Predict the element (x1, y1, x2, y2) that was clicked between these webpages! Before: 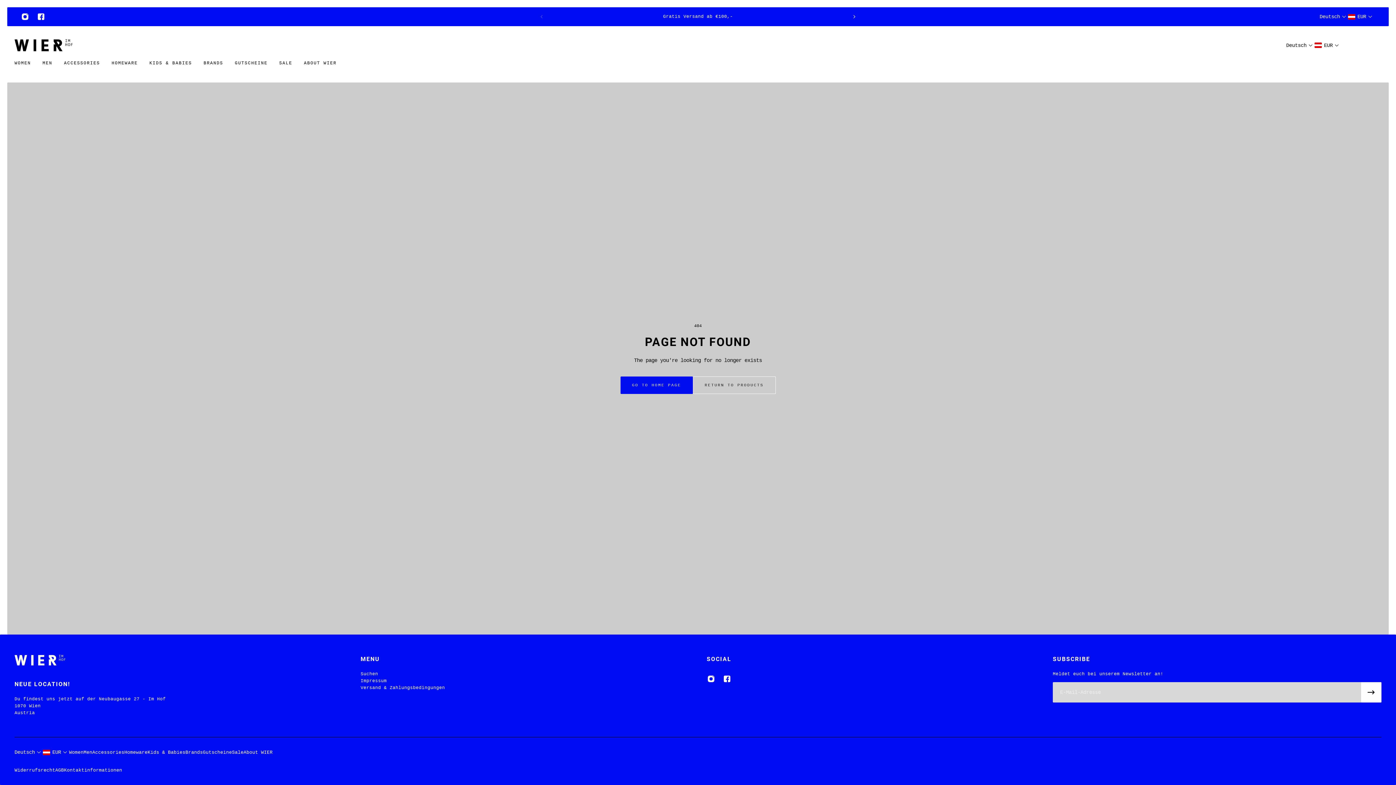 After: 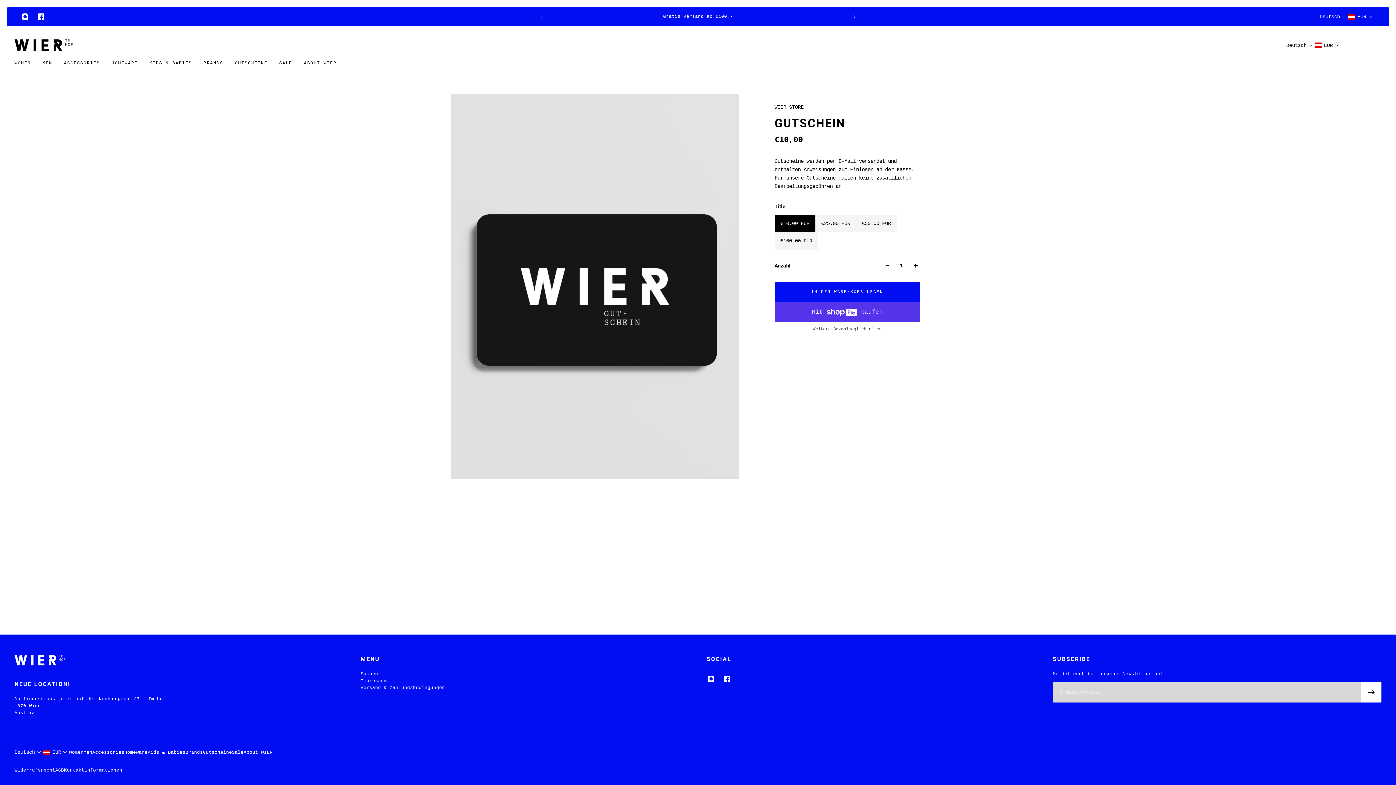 Action: bbox: (229, 54, 273, 75) label: Gutscheine